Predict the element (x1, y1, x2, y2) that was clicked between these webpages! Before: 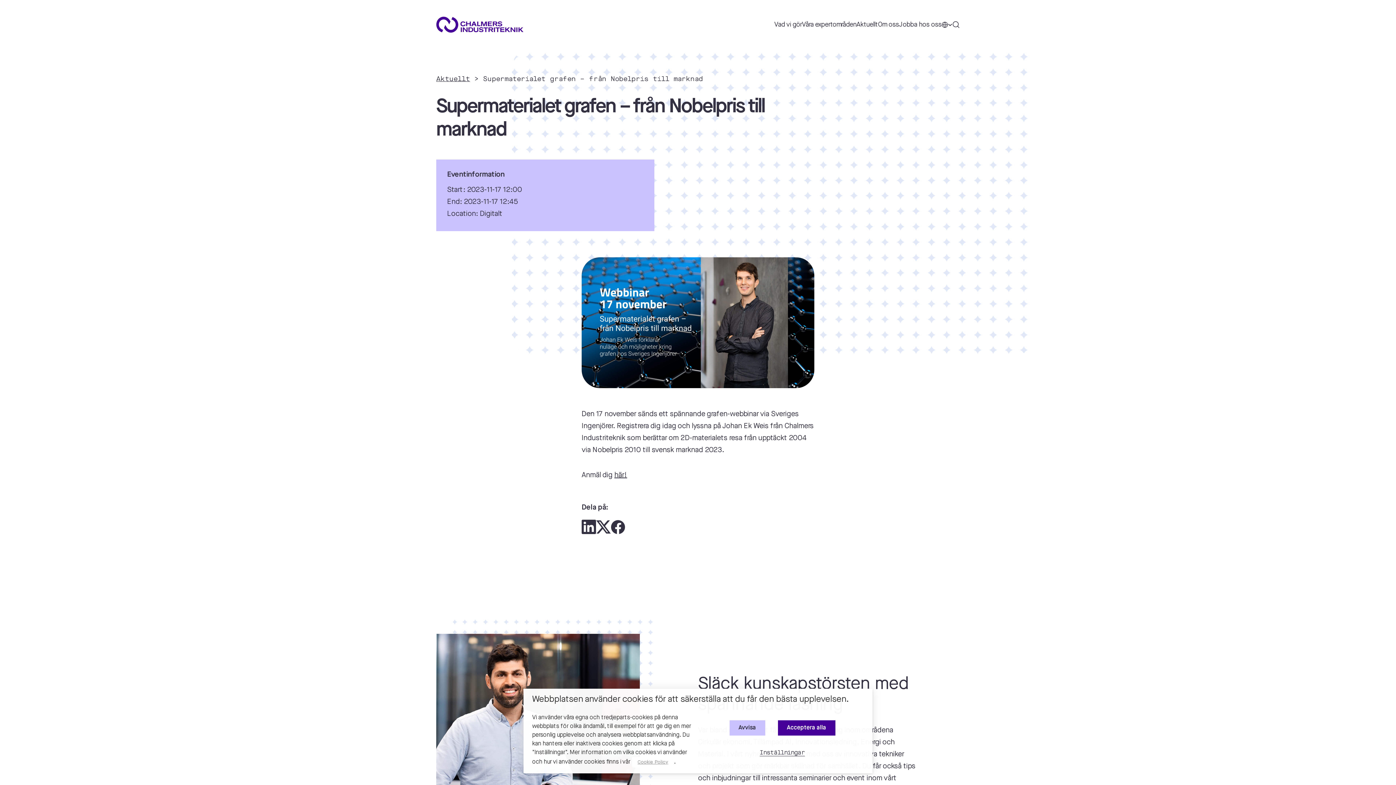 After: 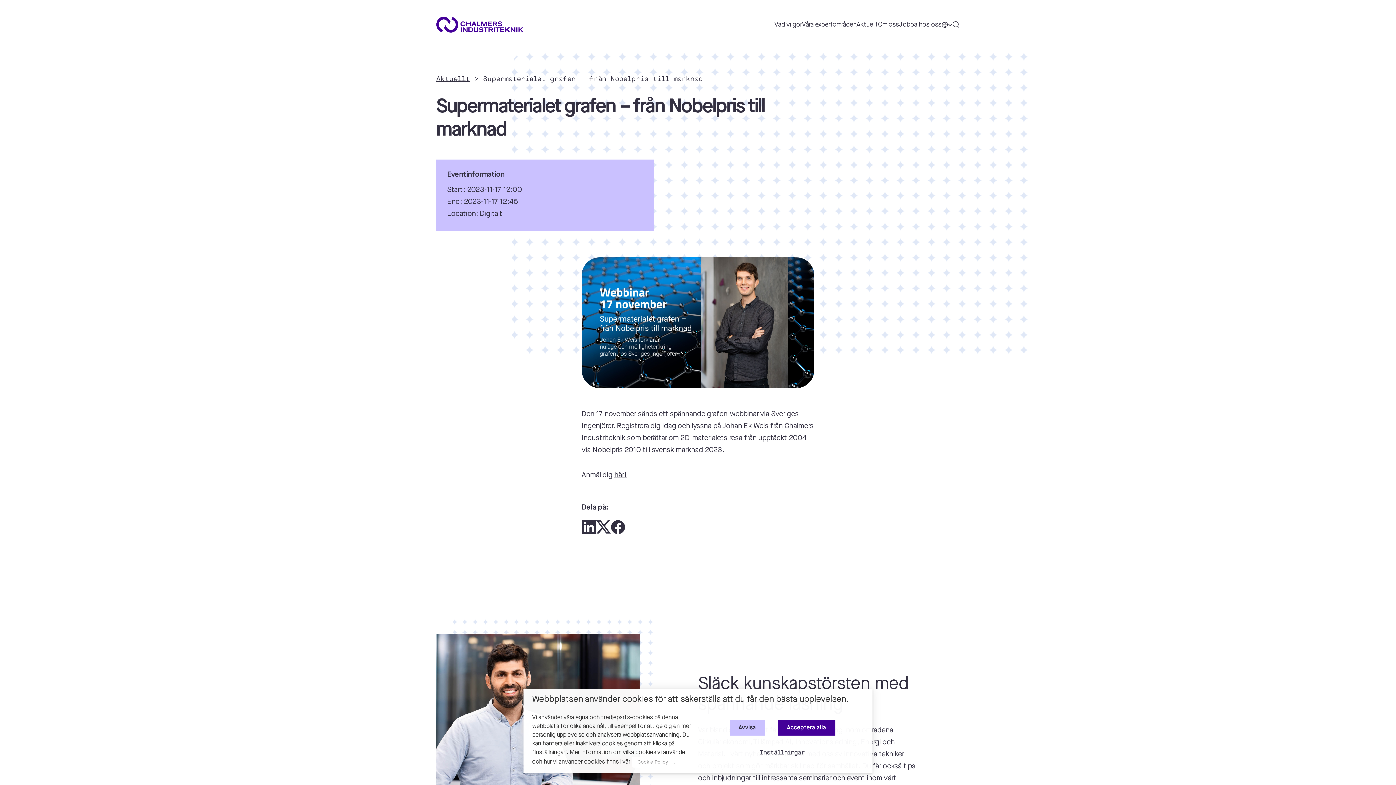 Action: bbox: (596, 520, 610, 534)